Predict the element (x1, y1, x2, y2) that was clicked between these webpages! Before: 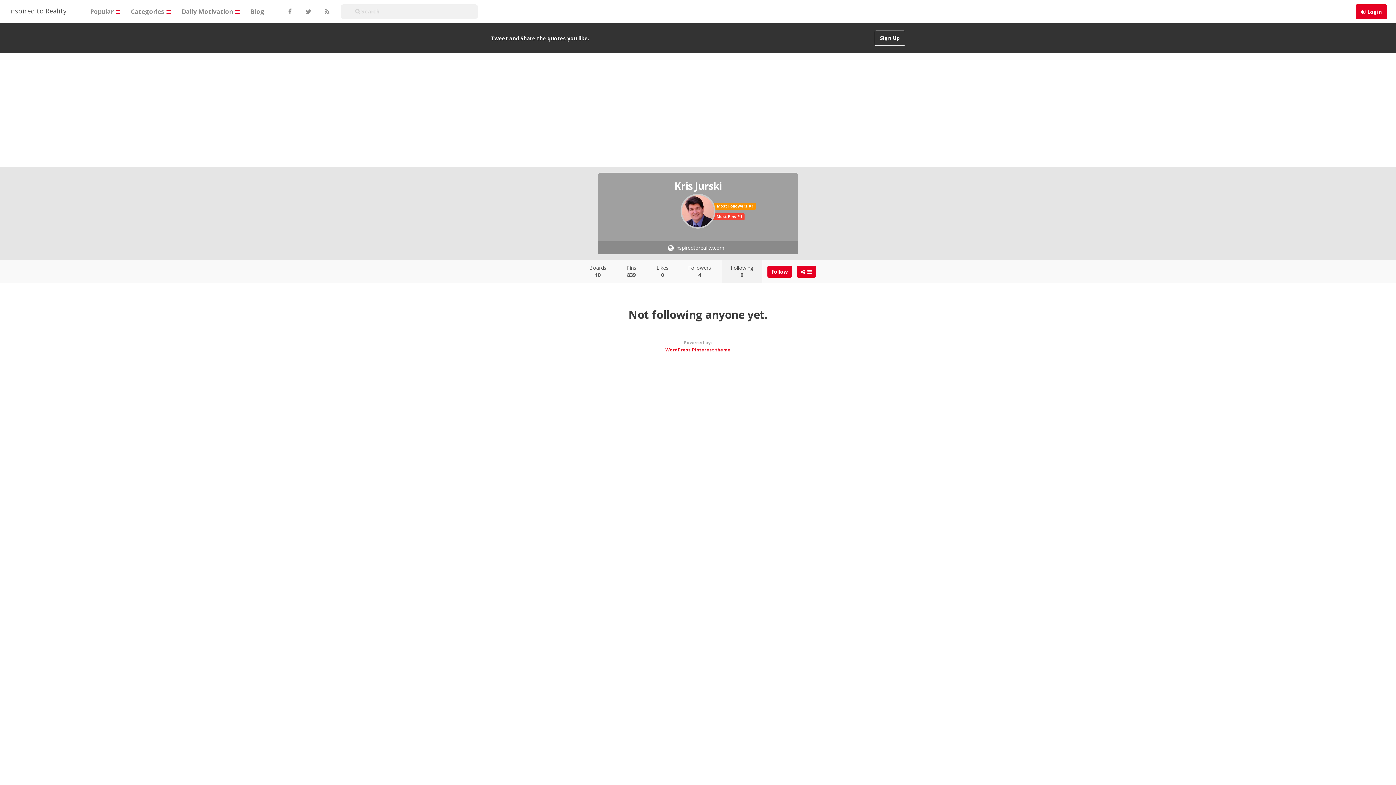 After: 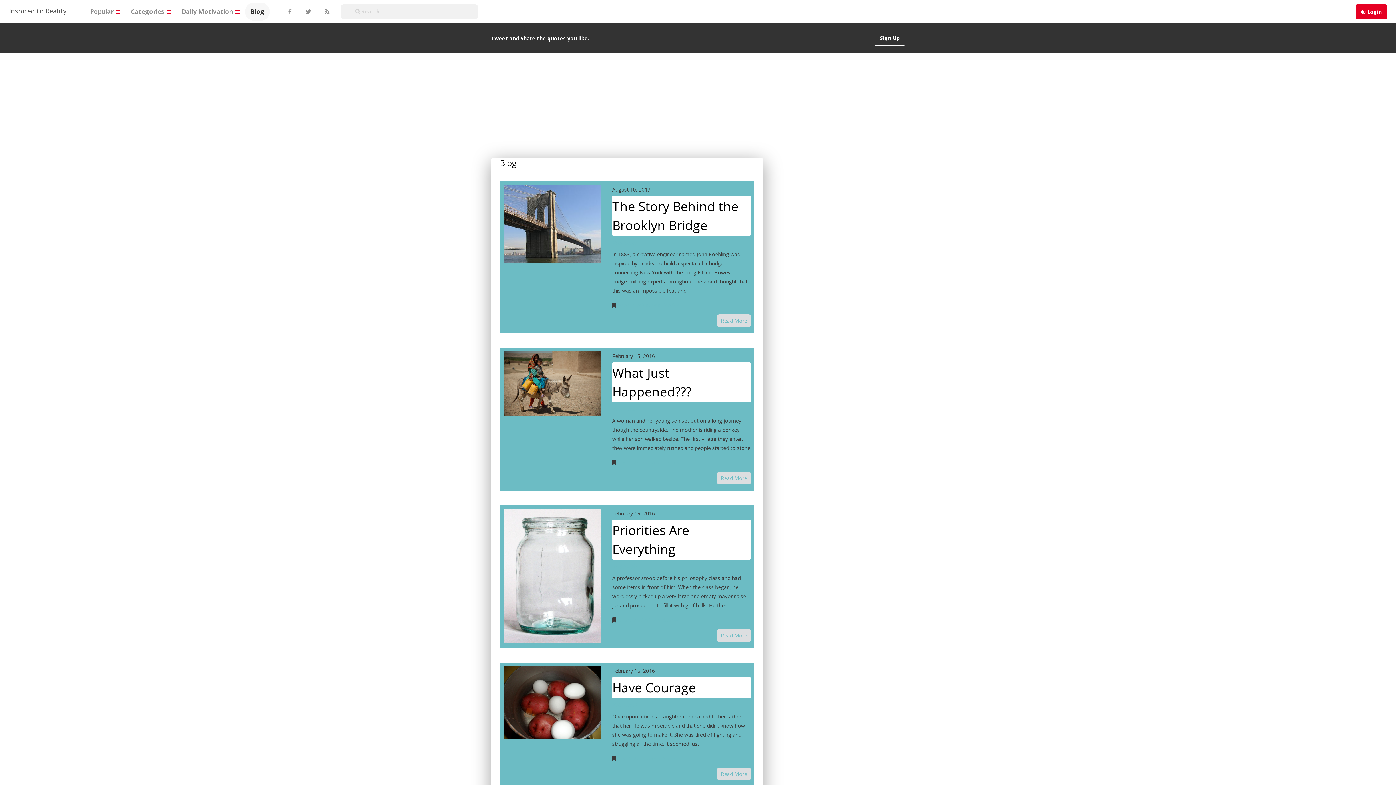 Action: bbox: (245, 2, 269, 20) label: Blog